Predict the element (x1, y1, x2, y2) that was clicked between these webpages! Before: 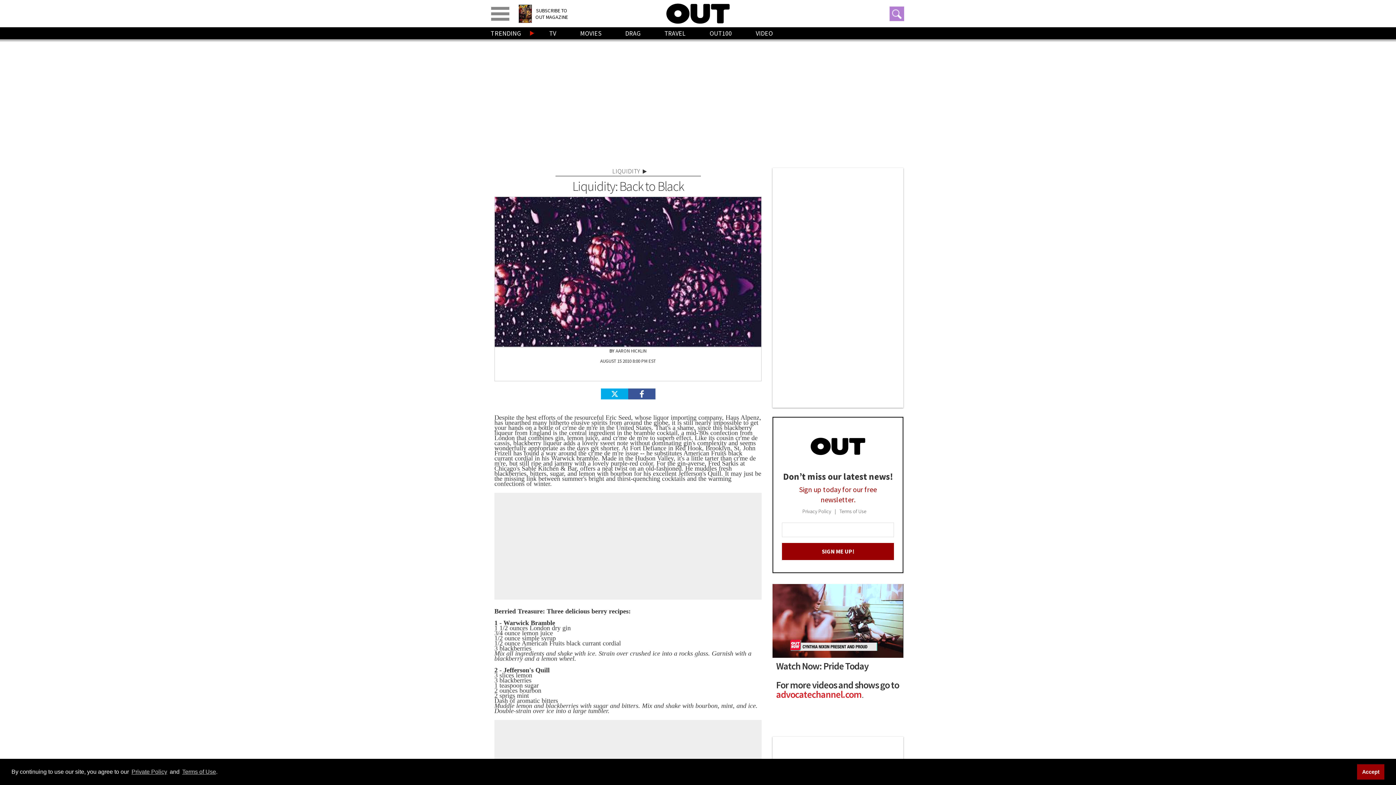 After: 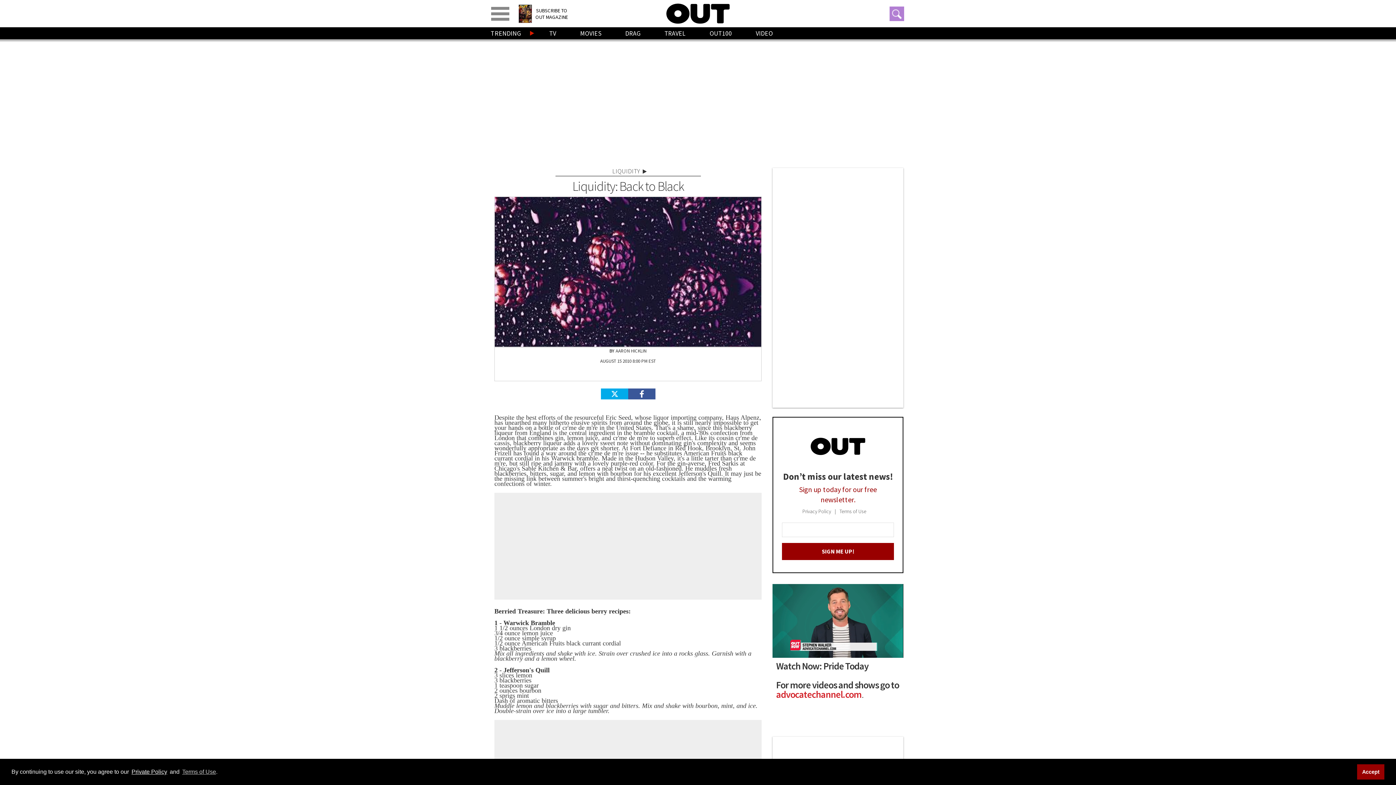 Action: label: Private Policy bbox: (130, 767, 168, 776)